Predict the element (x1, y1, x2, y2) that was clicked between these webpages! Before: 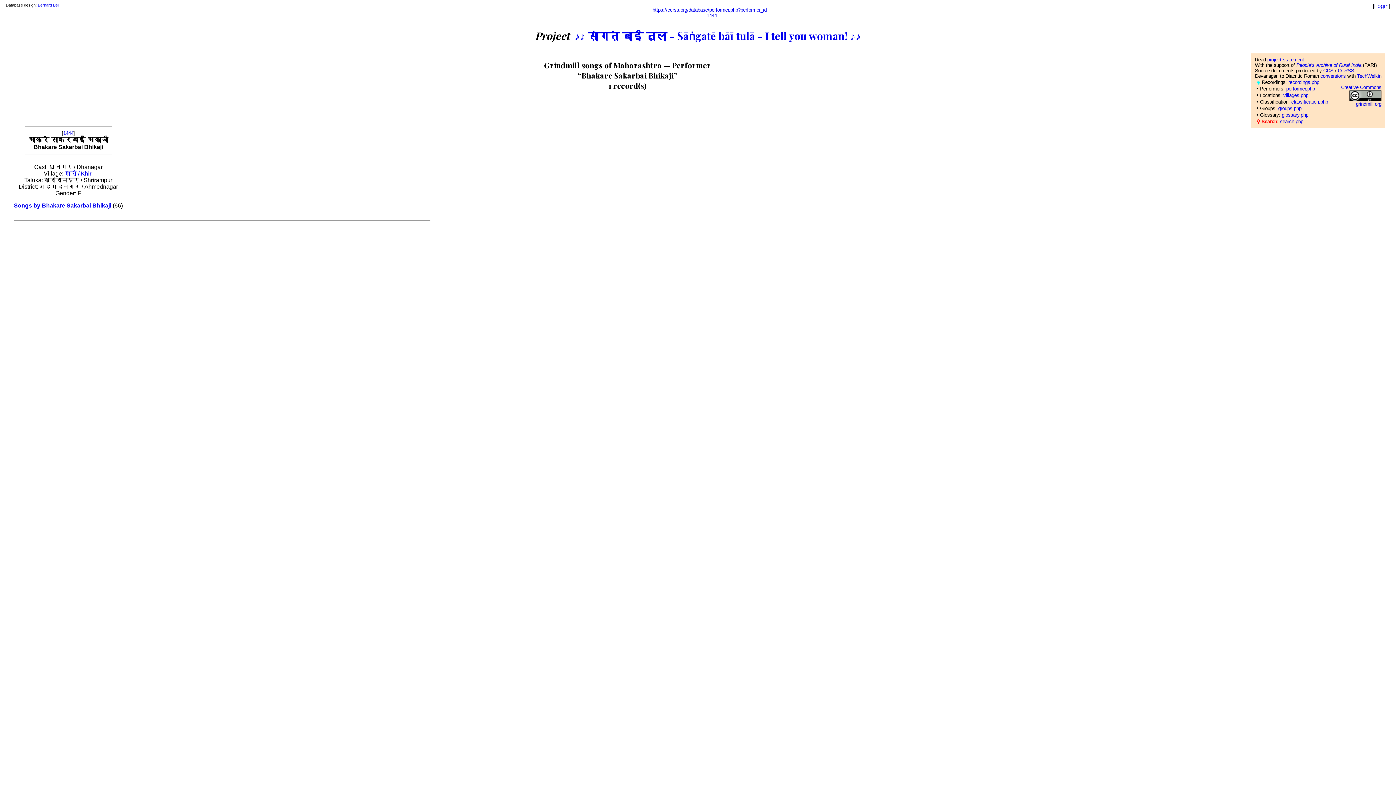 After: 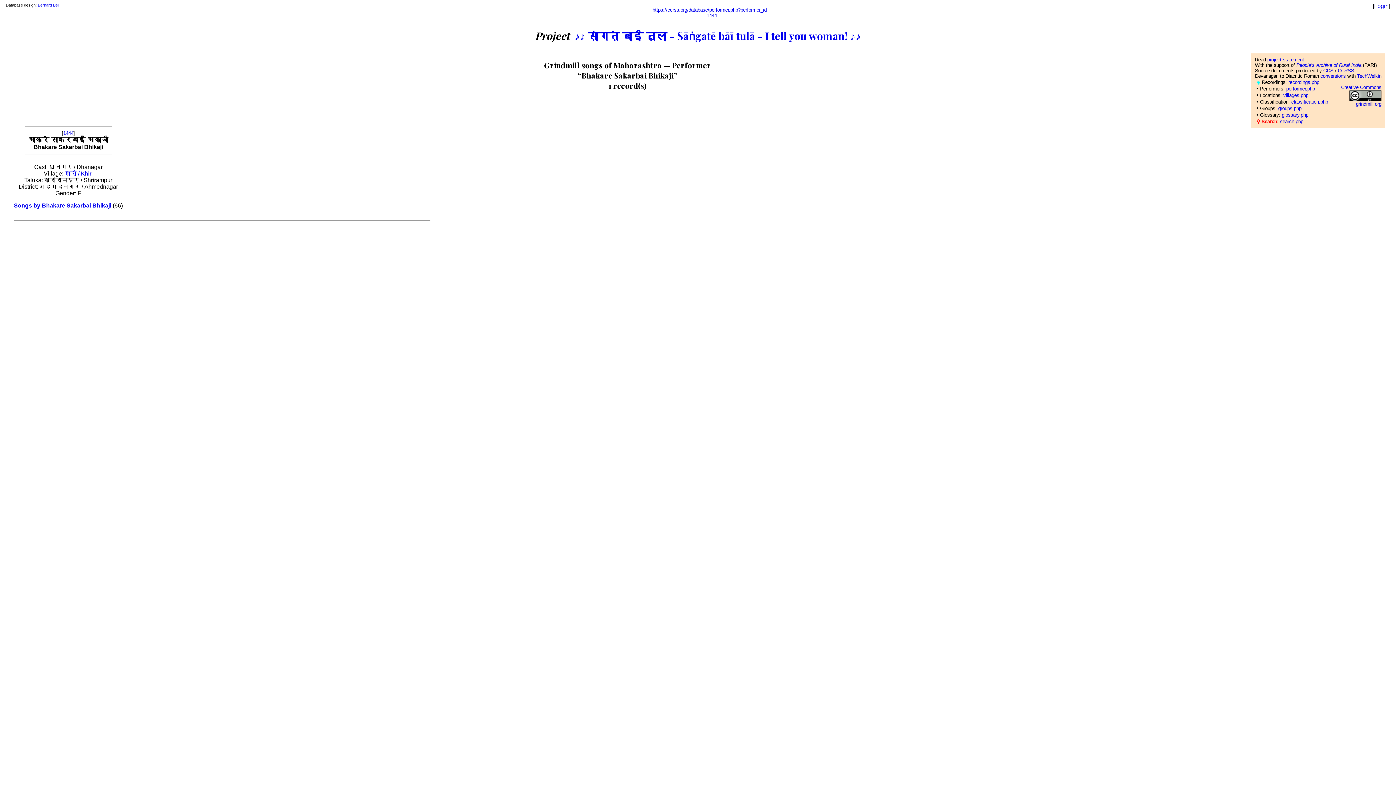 Action: bbox: (1267, 56, 1304, 62) label: project statement